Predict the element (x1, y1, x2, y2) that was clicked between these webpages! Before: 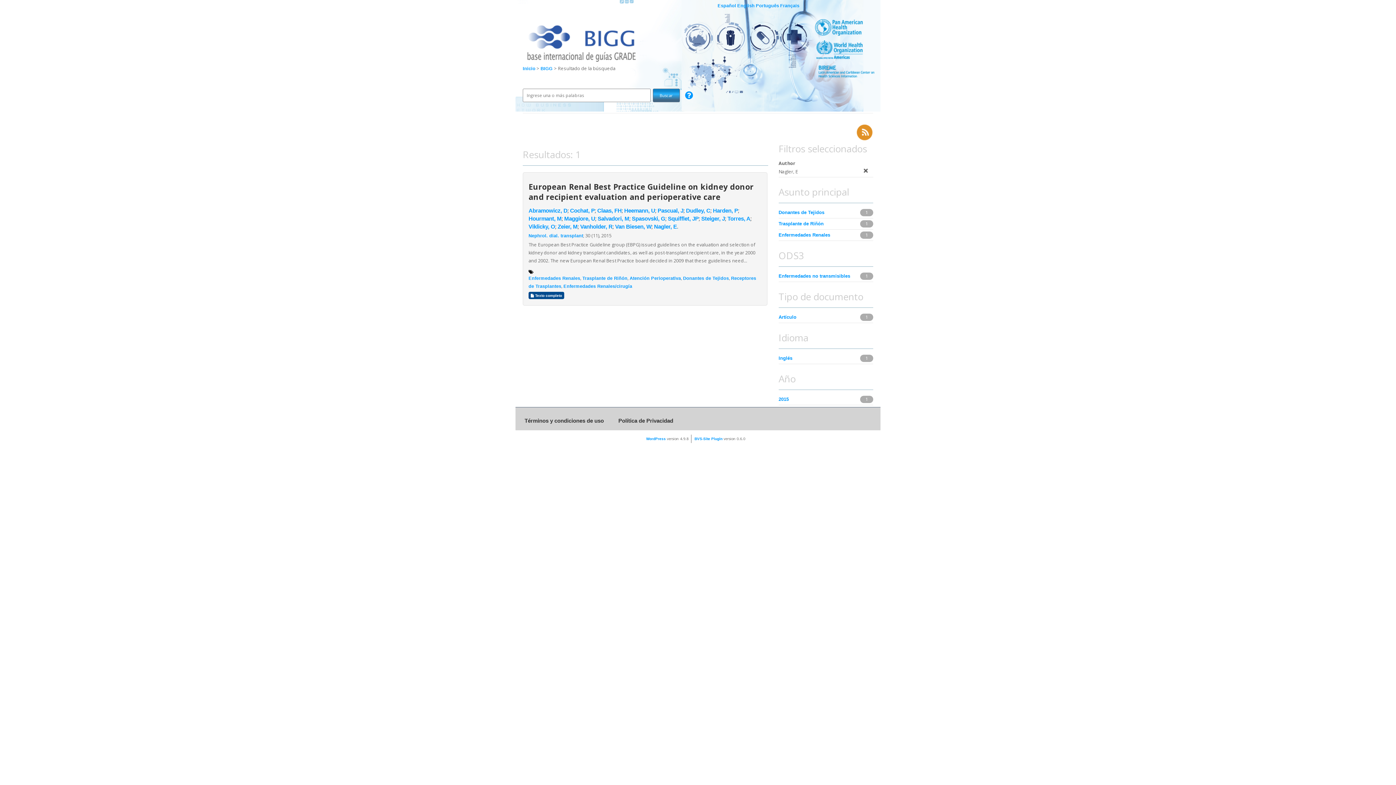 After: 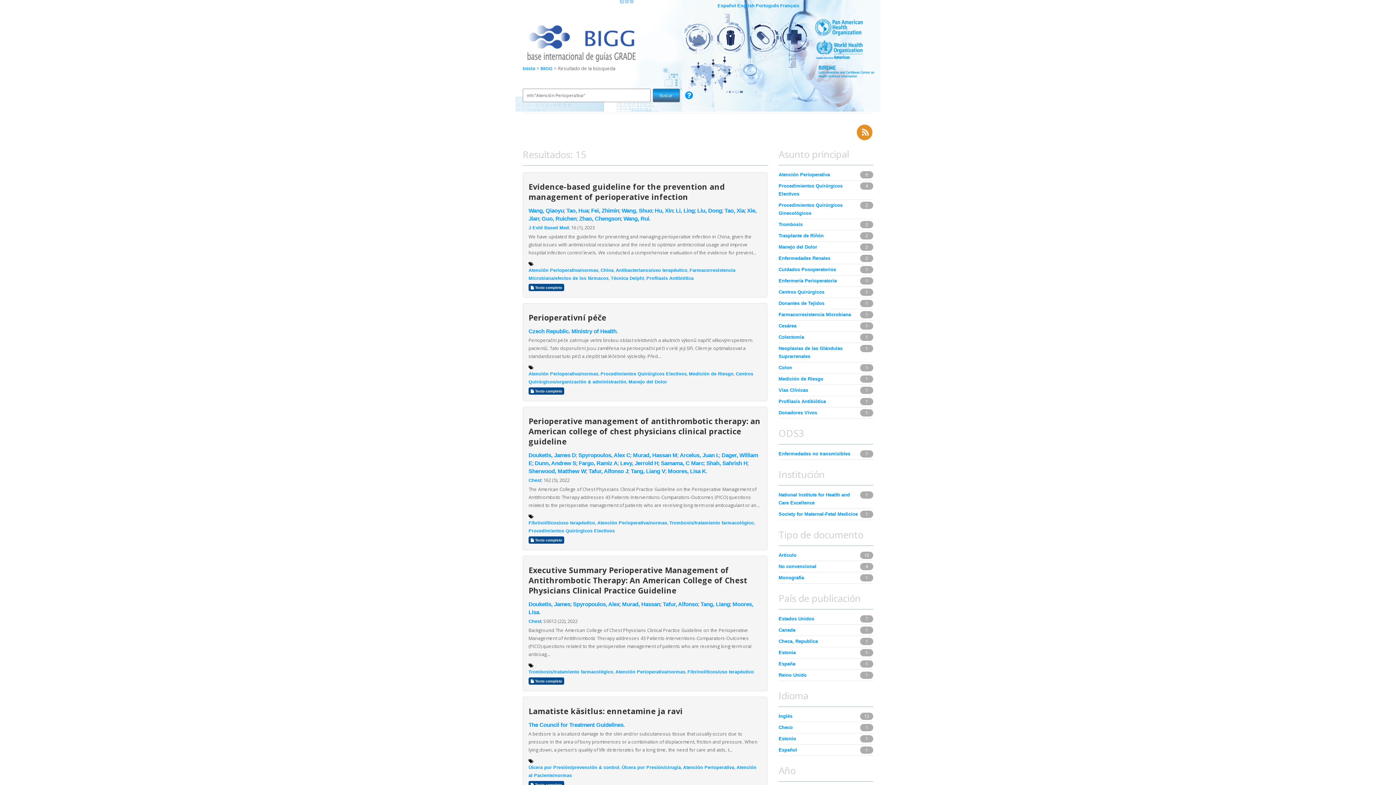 Action: label: Atención Perioperativa bbox: (629, 276, 681, 281)